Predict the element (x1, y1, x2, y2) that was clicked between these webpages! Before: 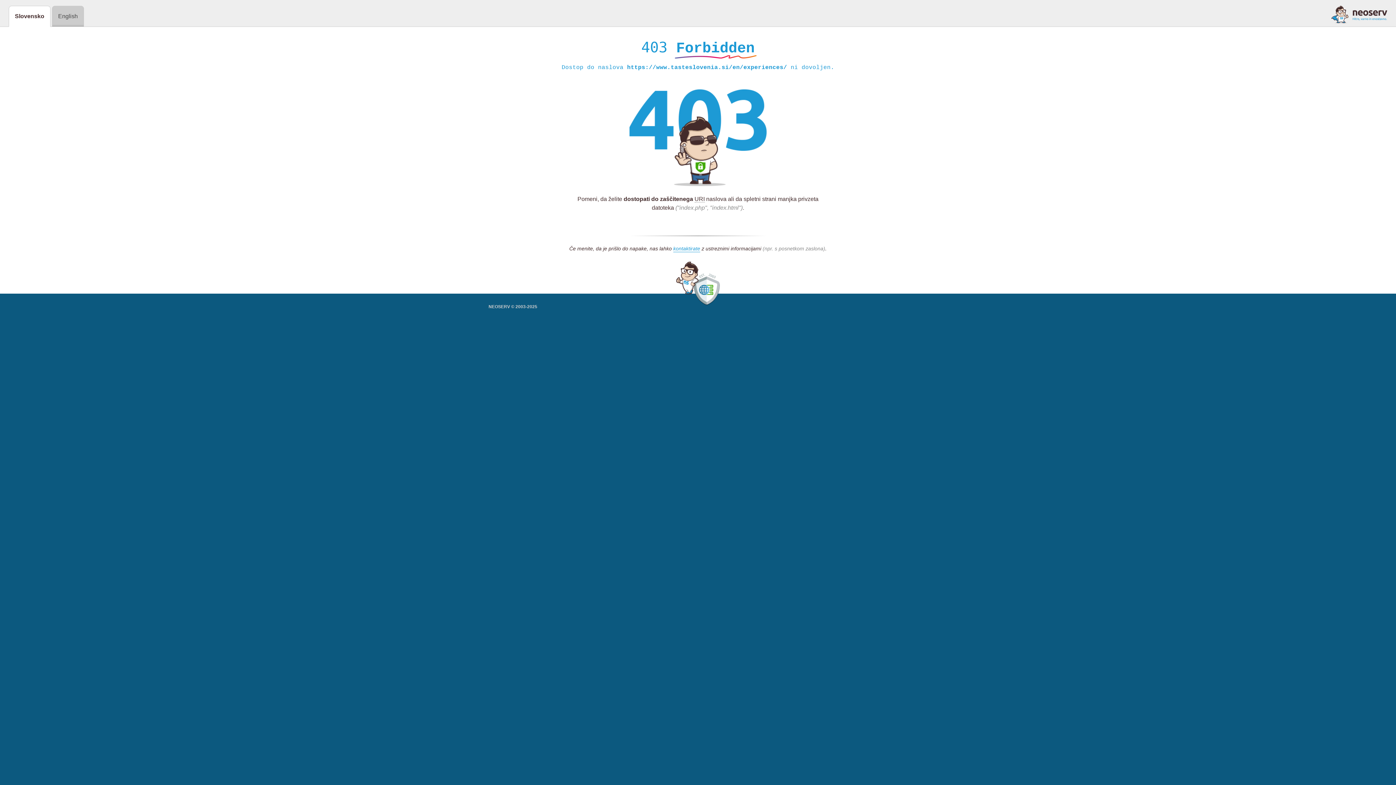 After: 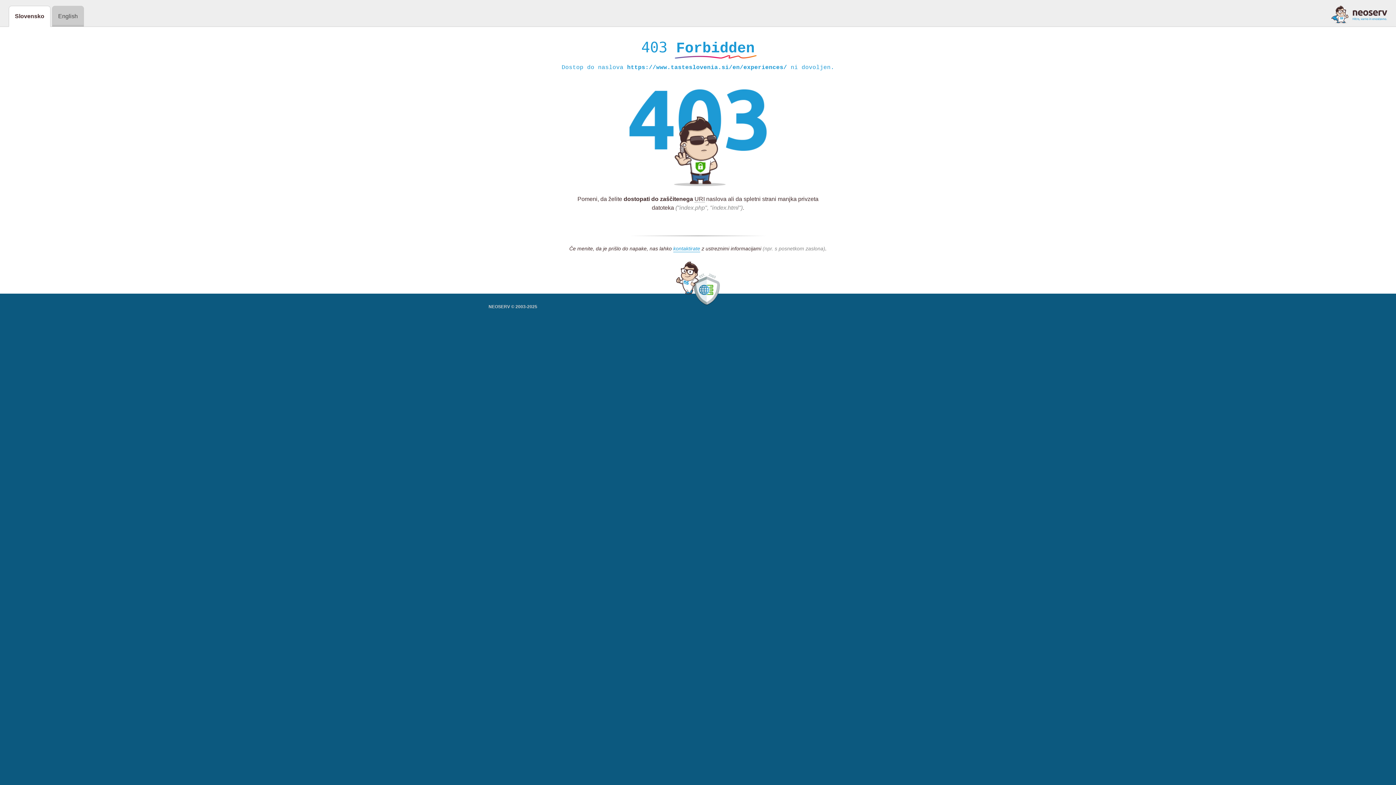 Action: bbox: (1331, 5, 1387, 23)